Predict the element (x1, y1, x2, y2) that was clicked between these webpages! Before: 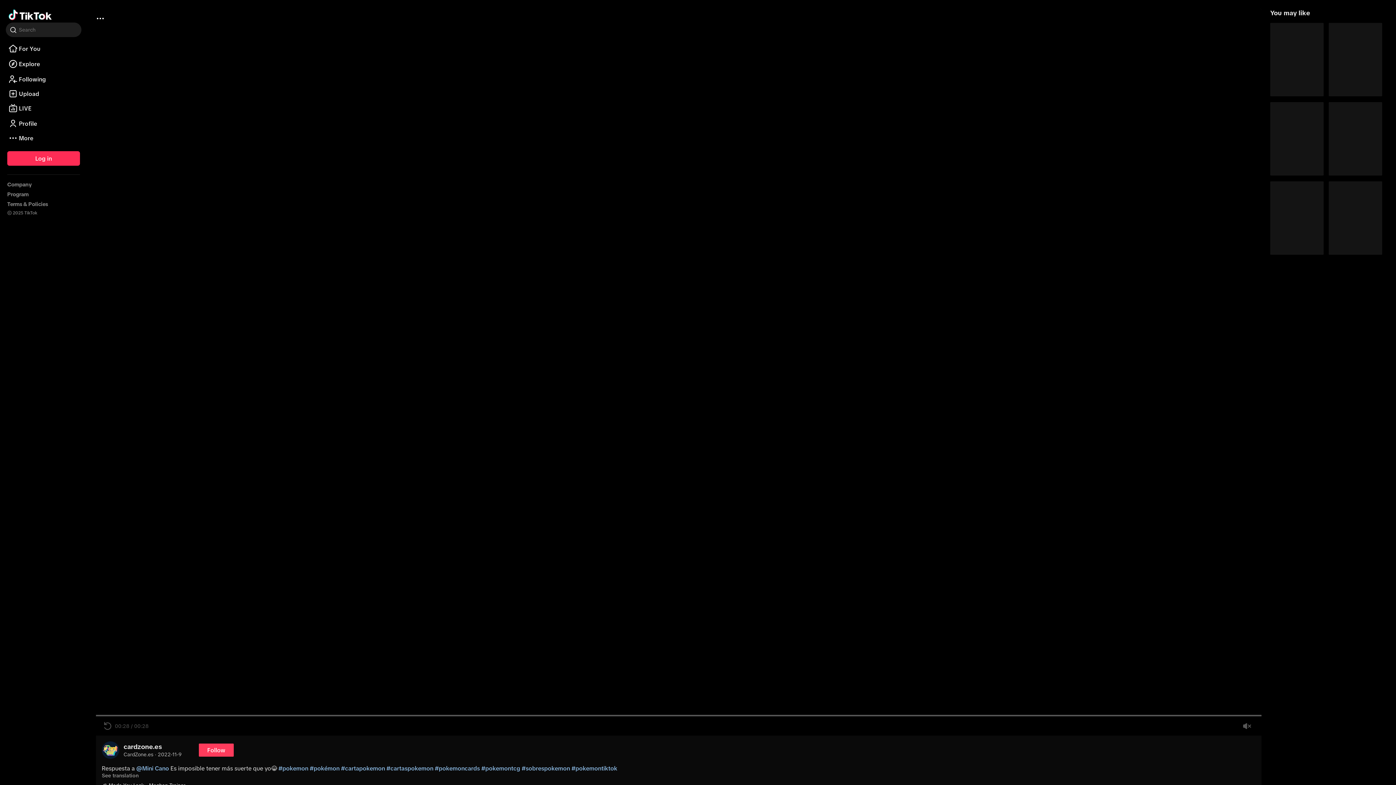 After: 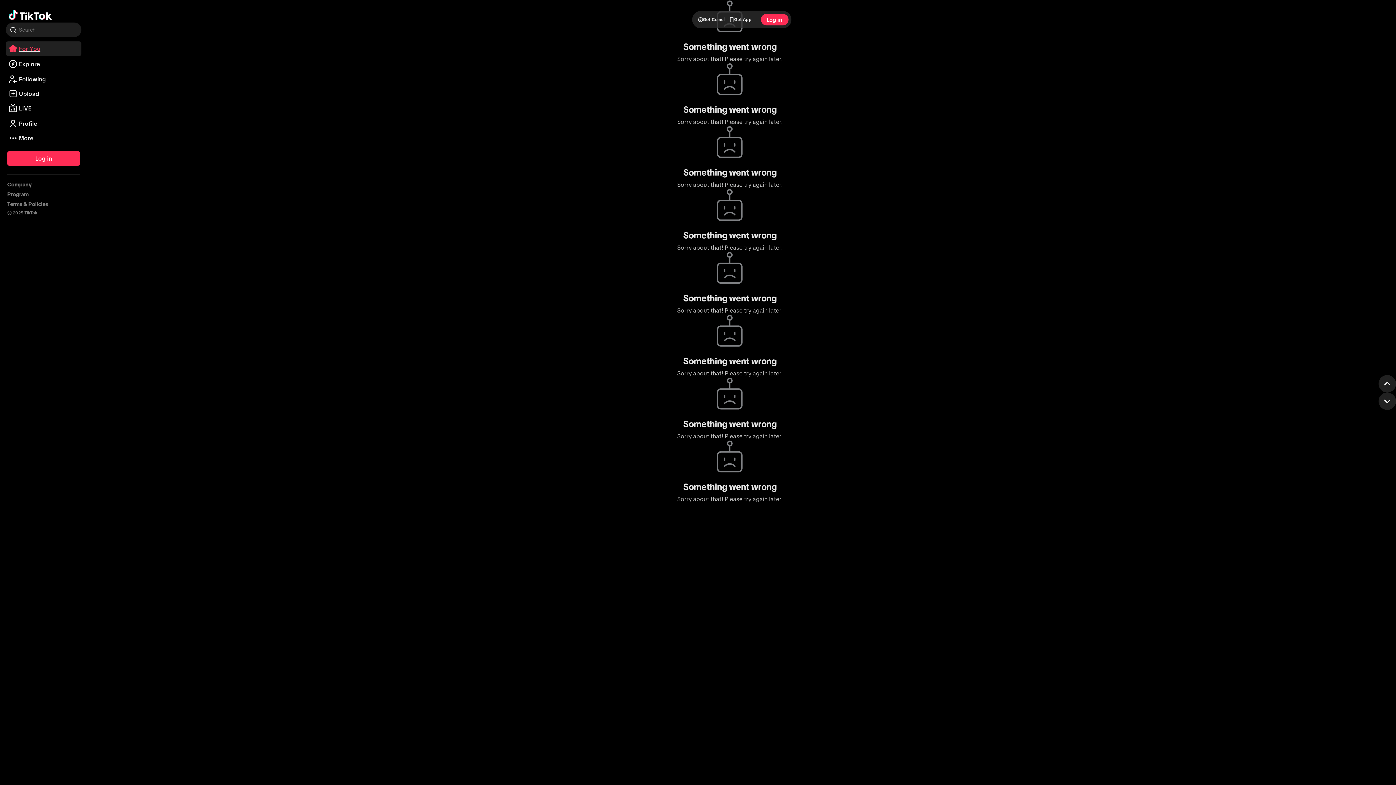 Action: bbox: (5, 41, 81, 56) label: For You